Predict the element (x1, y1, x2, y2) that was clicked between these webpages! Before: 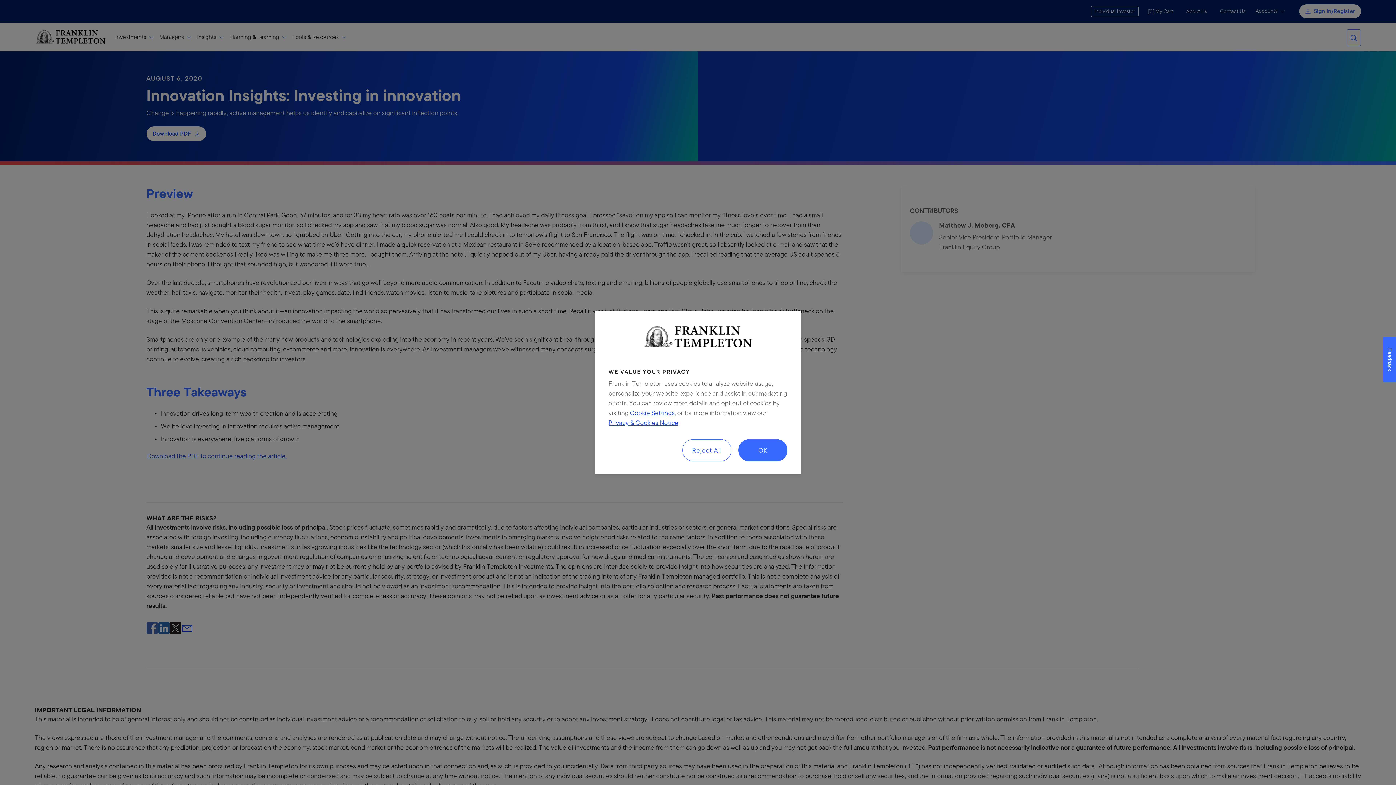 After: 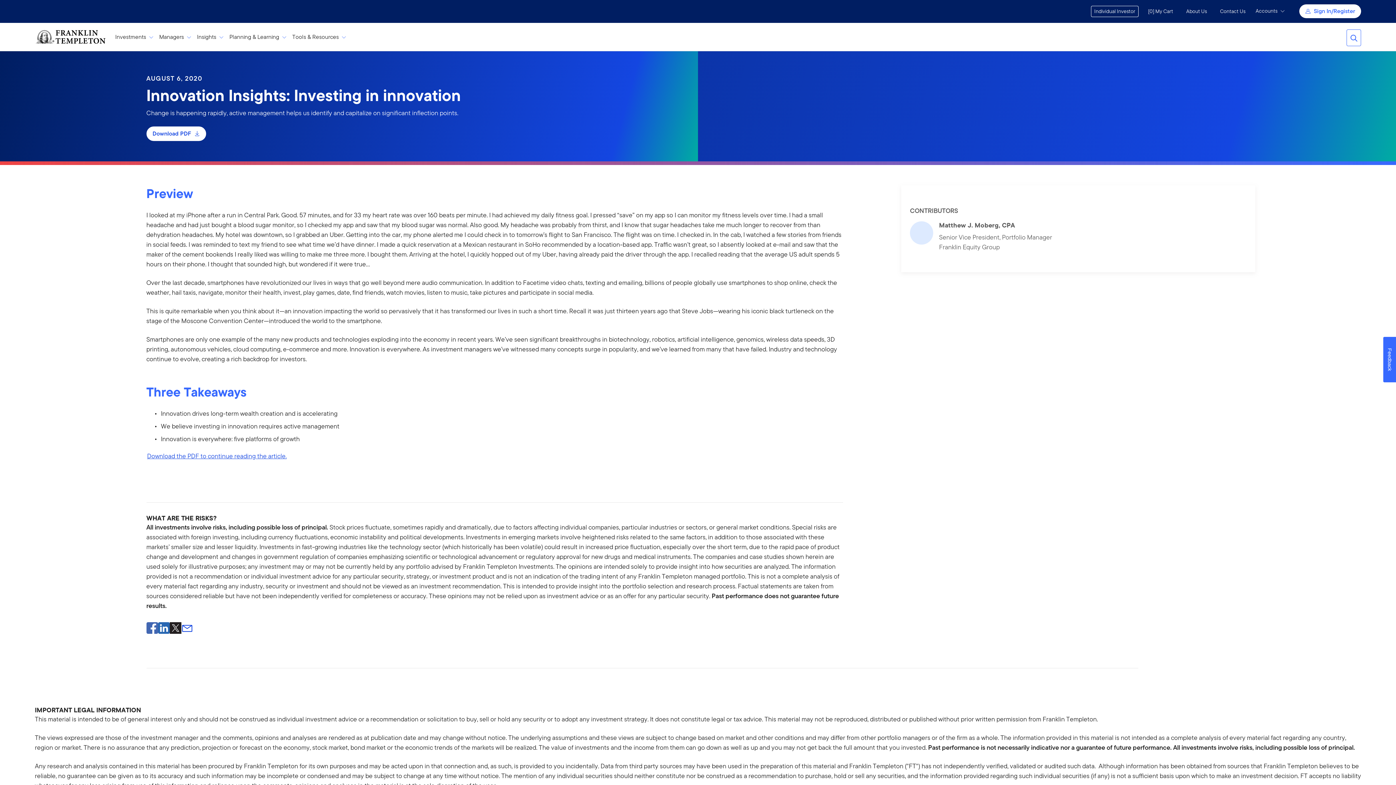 Action: bbox: (682, 439, 731, 461) label: Reject All